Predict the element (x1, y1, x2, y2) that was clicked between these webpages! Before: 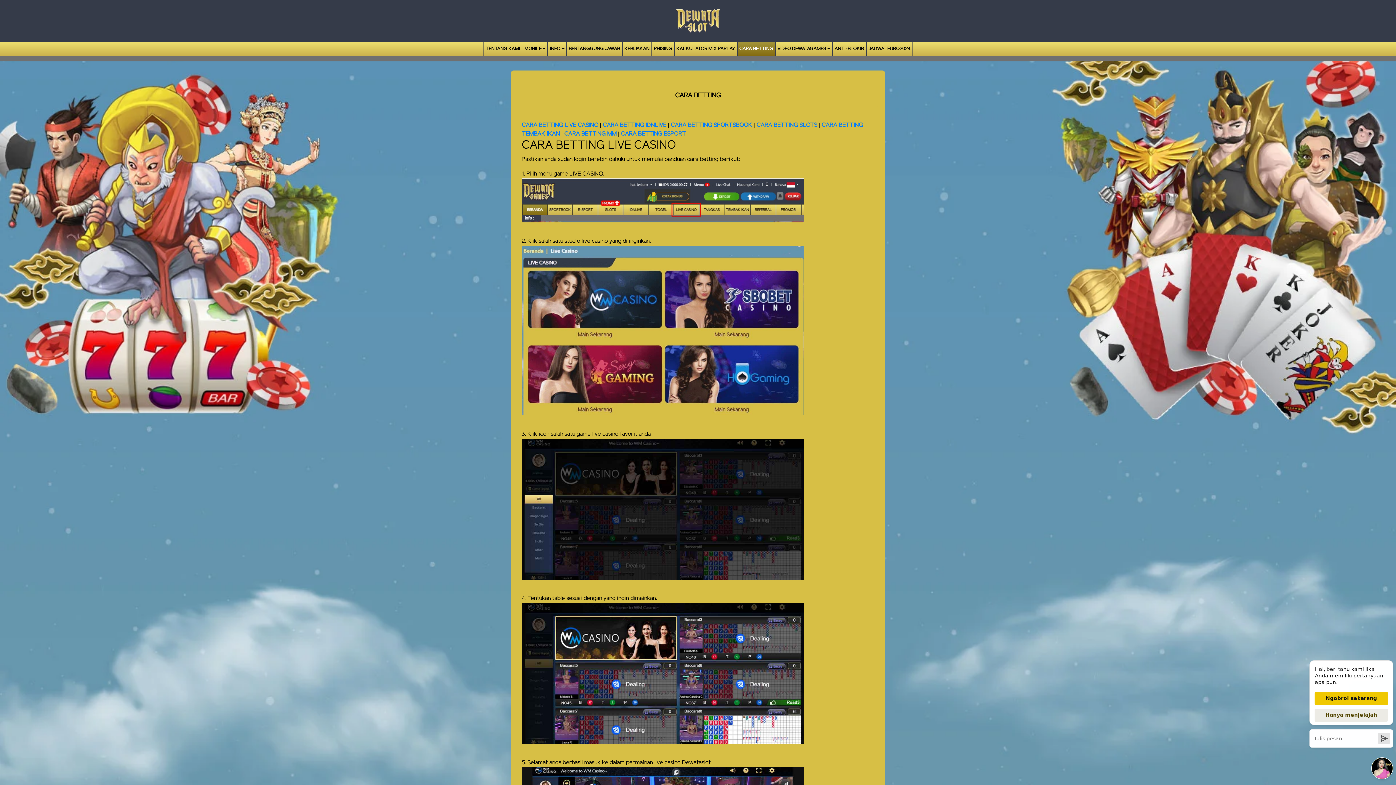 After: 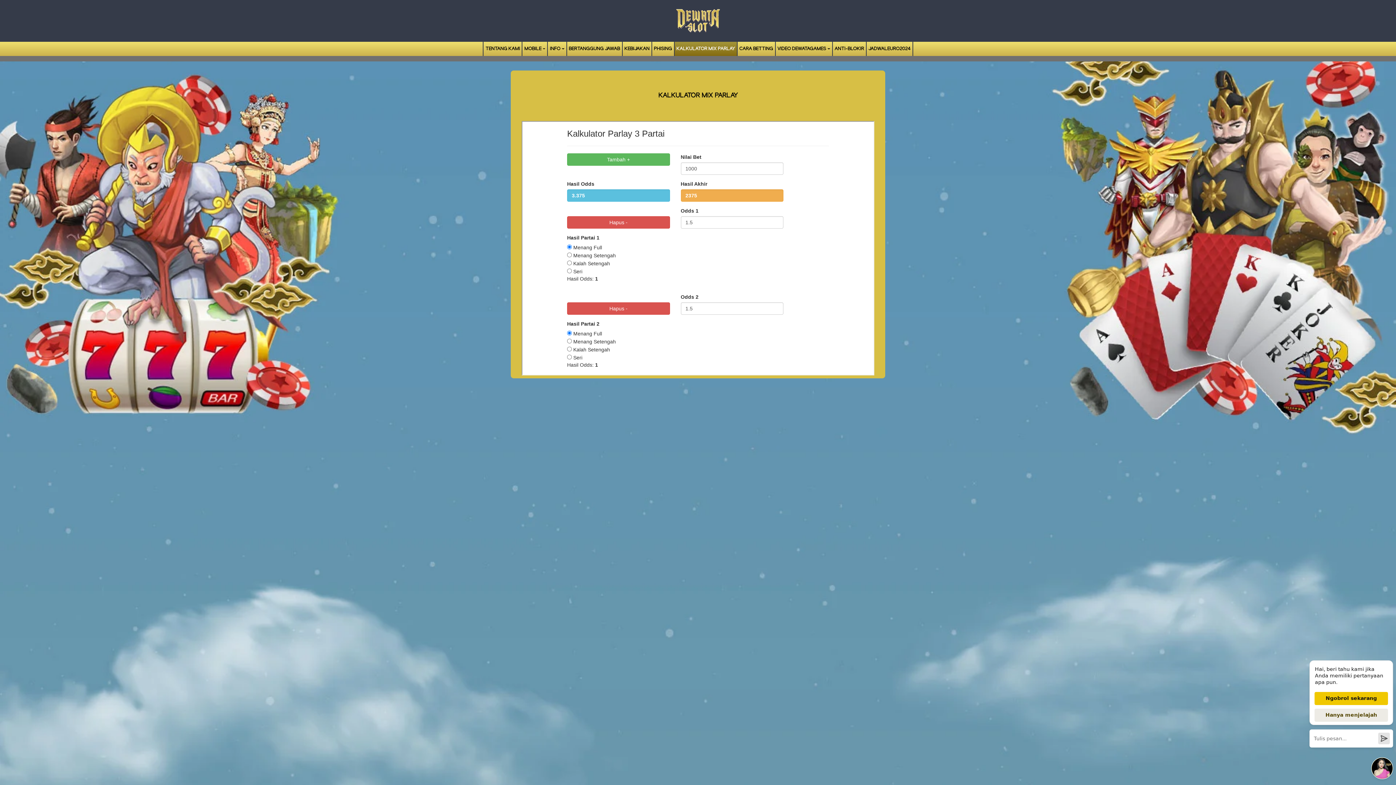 Action: bbox: (674, 43, 736, 54) label: KALKULATOR MIX PARLAY